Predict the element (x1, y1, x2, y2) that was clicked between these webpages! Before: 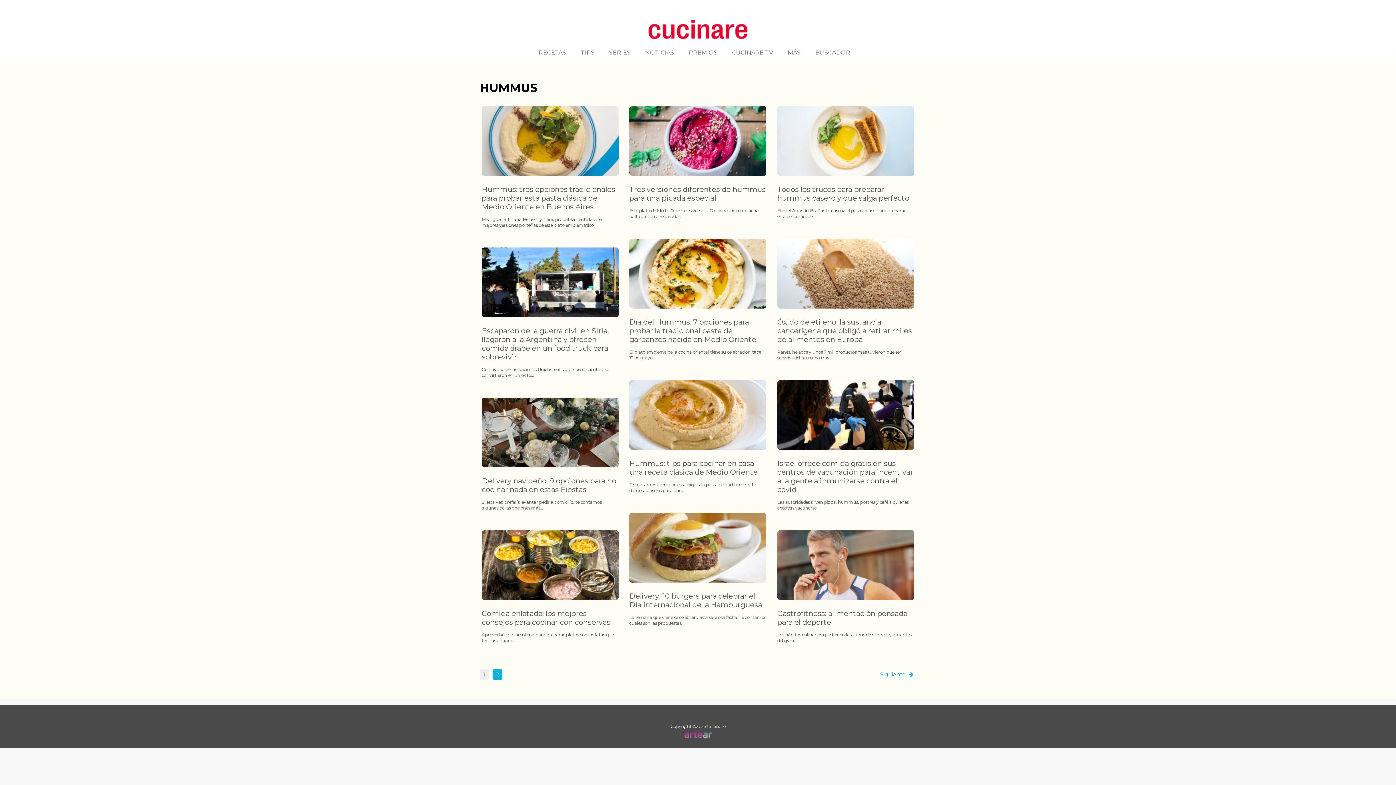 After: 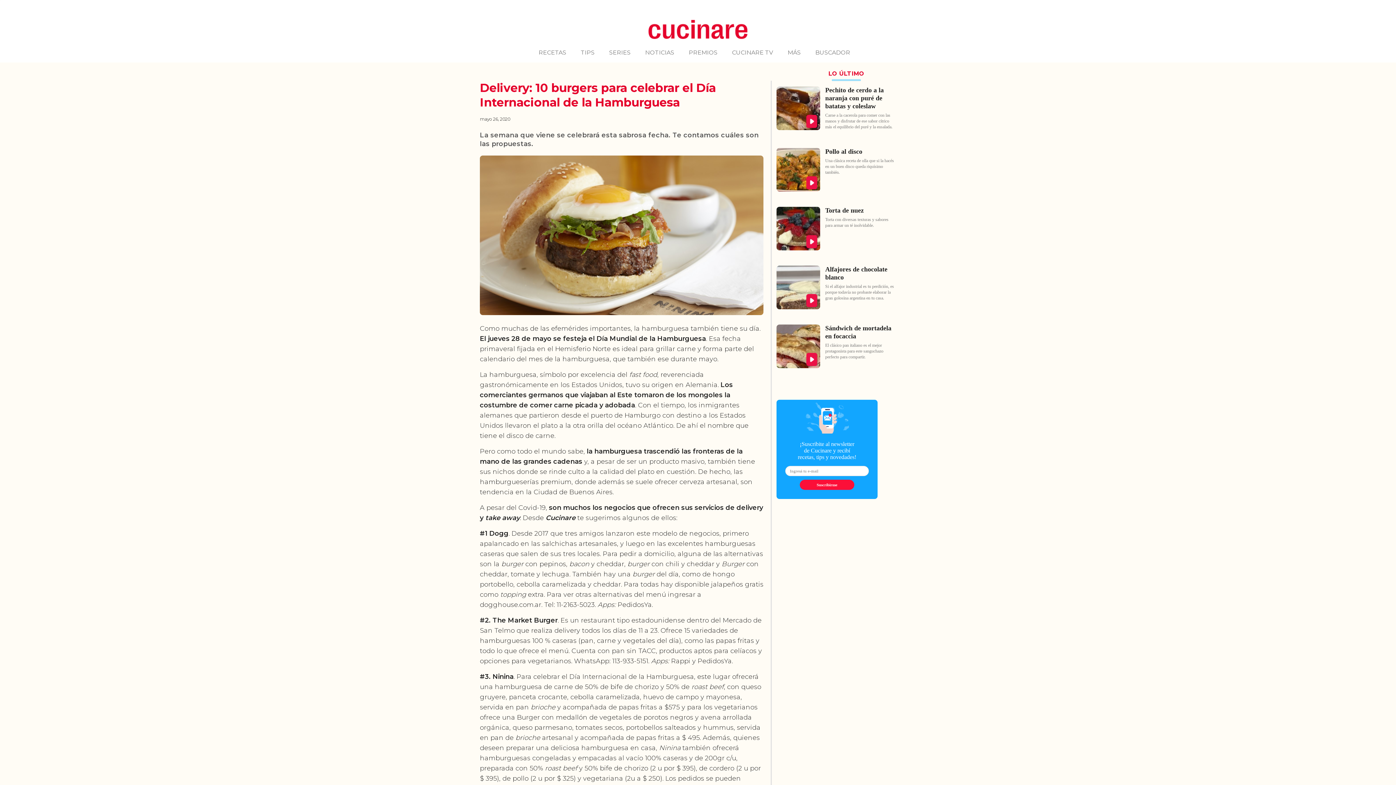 Action: bbox: (629, 513, 766, 582)